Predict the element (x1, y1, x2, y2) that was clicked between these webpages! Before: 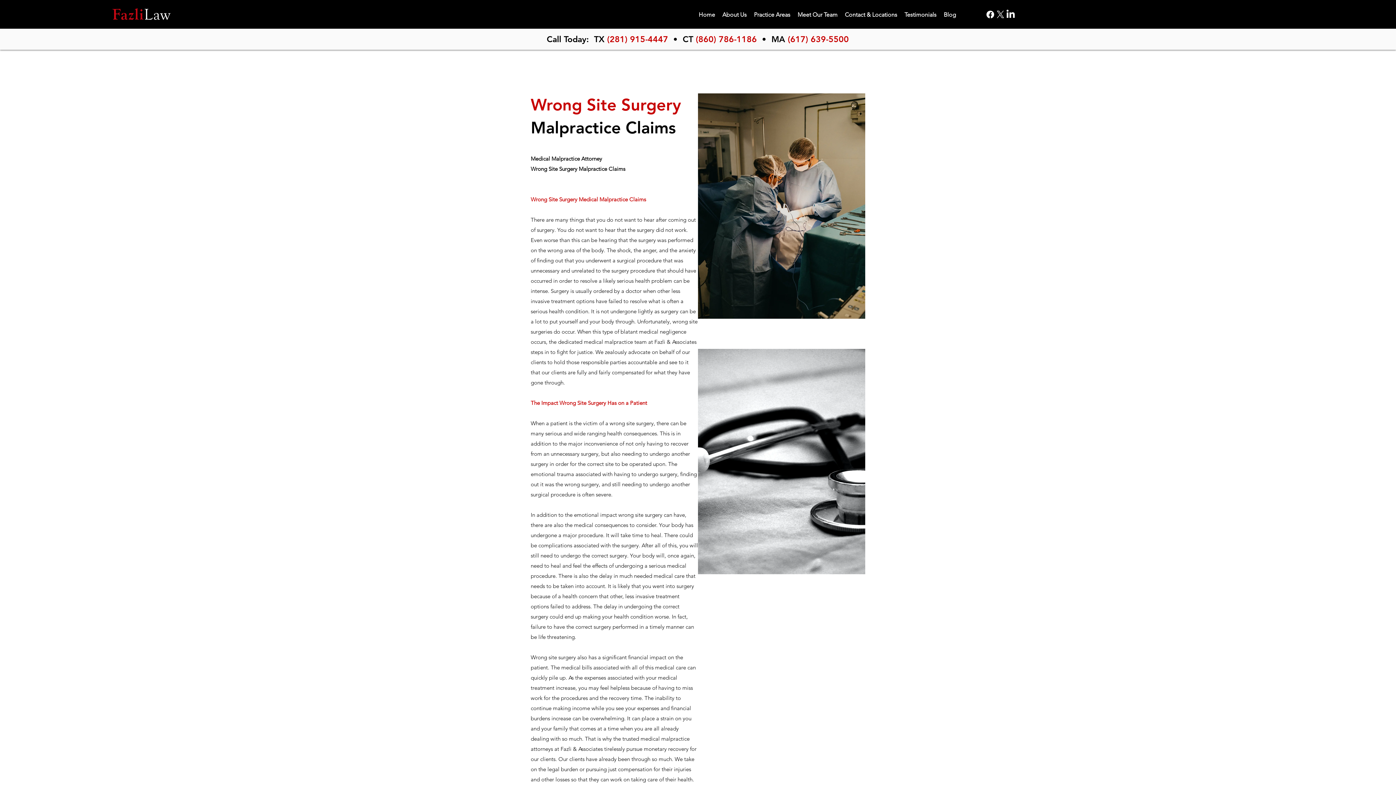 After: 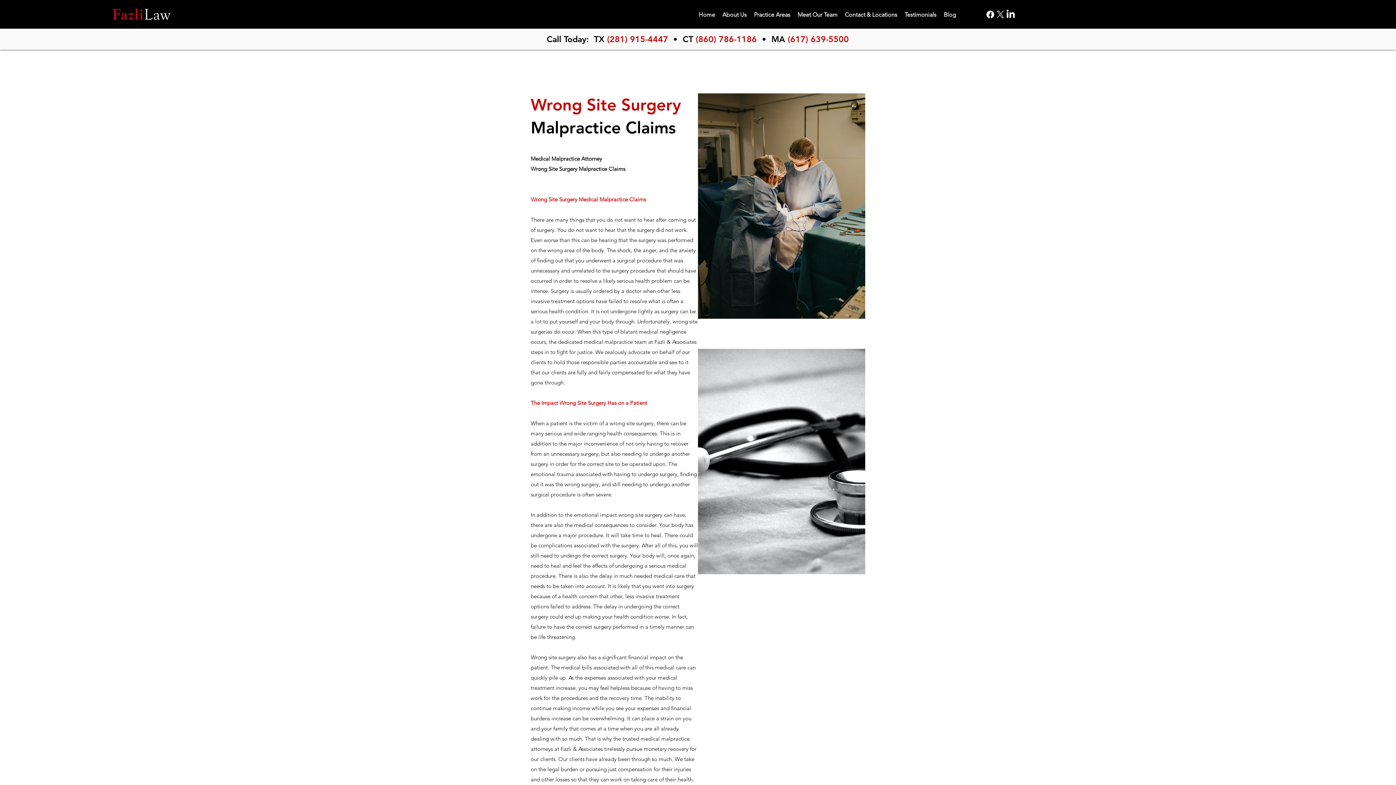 Action: label: Call Today:  TX (281) 915-4447  •  CT (860) 786-1186   bbox: (546, 34, 762, 44)